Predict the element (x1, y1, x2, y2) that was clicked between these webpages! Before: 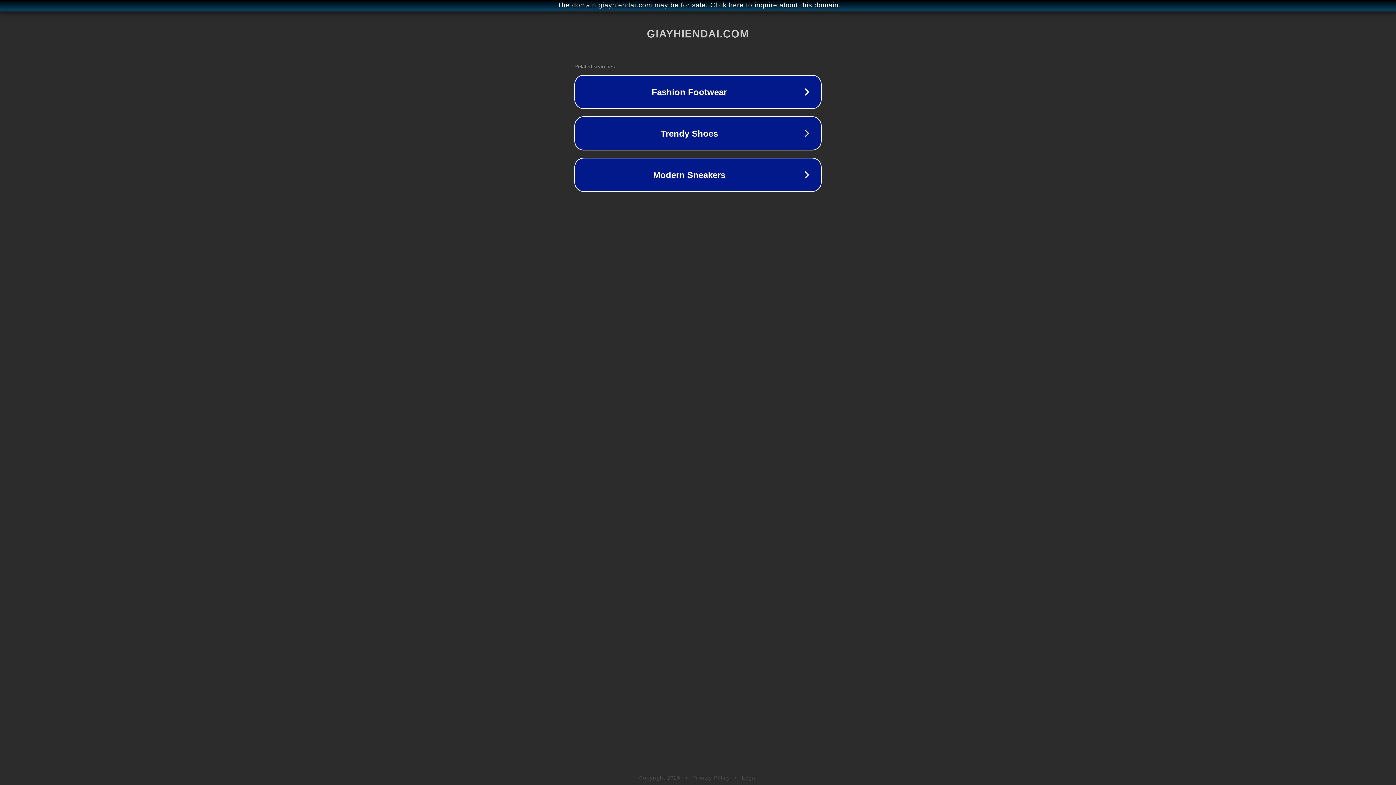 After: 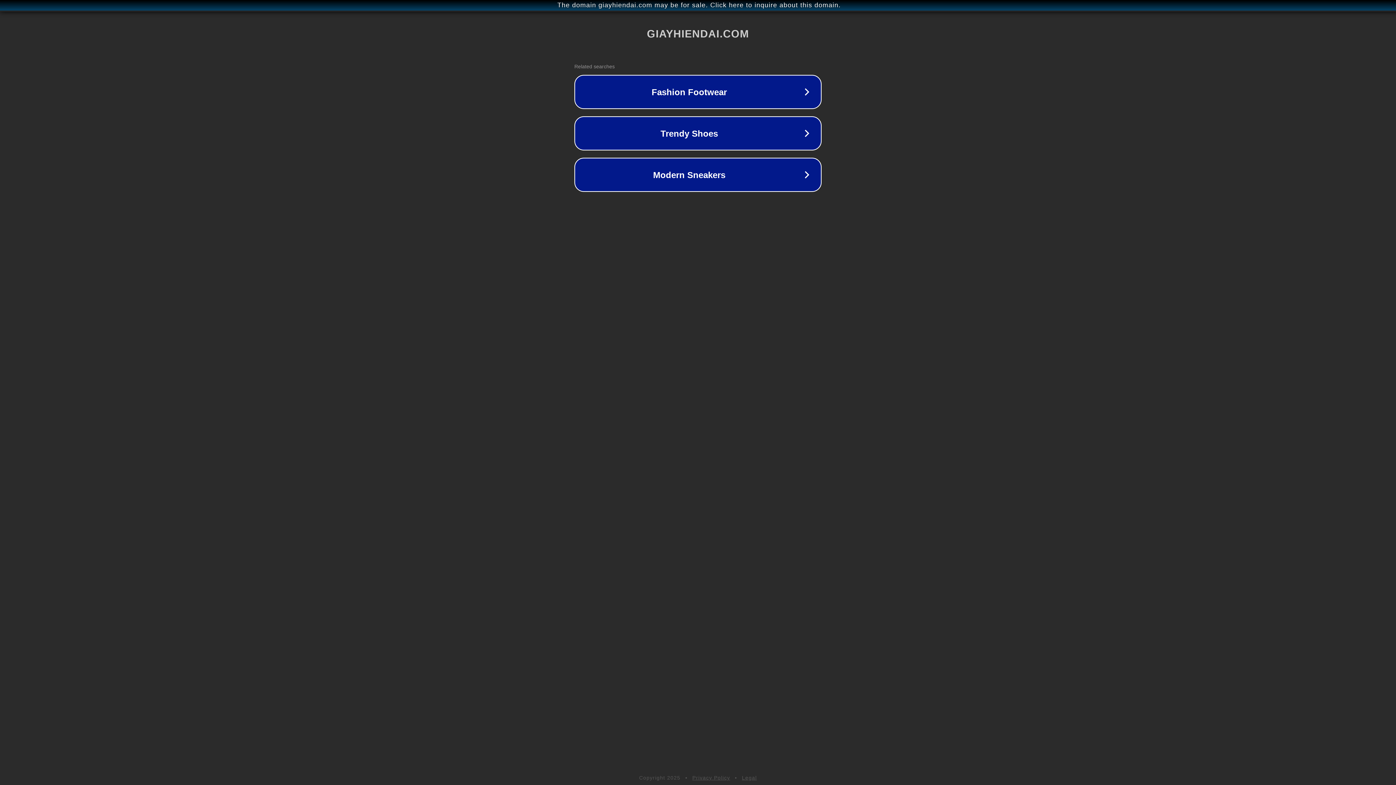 Action: label: Legal bbox: (742, 775, 757, 781)